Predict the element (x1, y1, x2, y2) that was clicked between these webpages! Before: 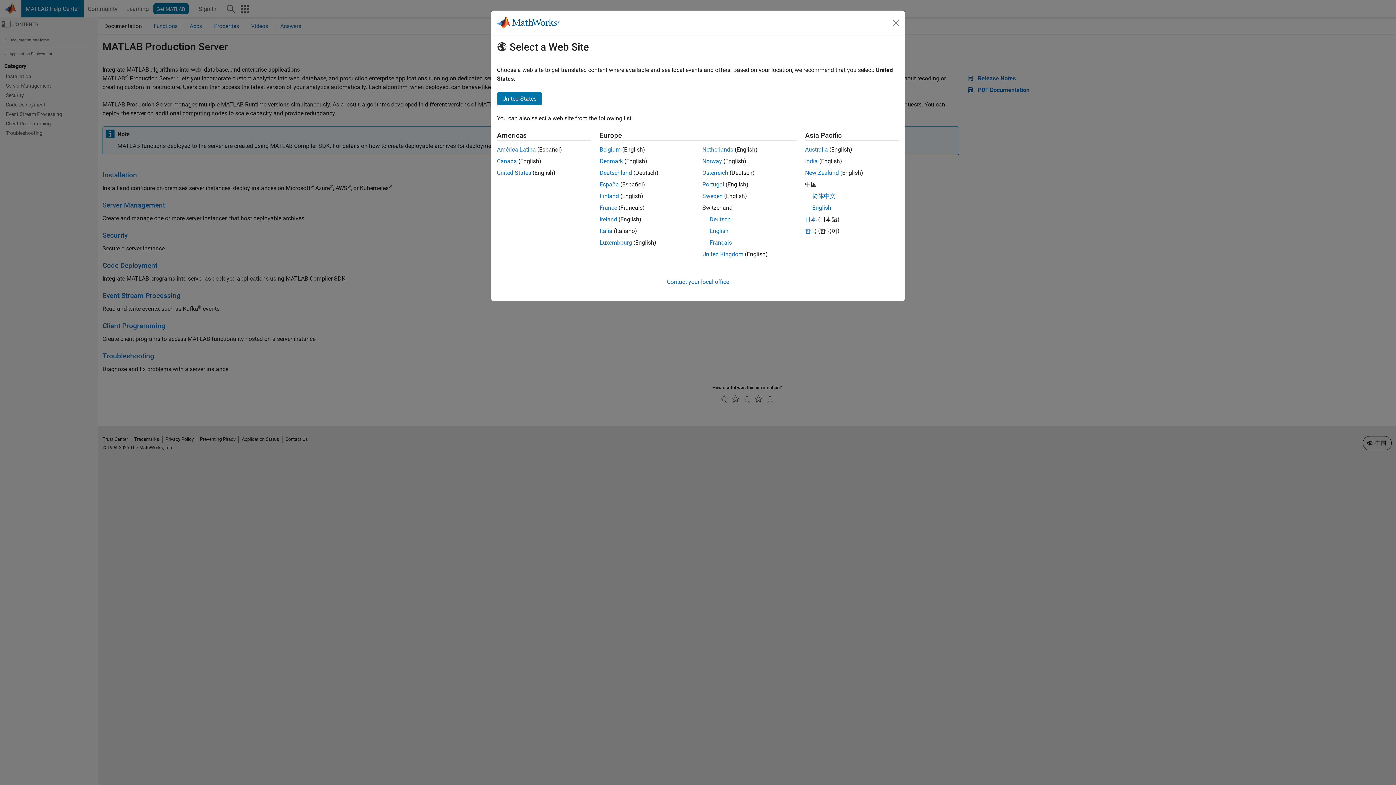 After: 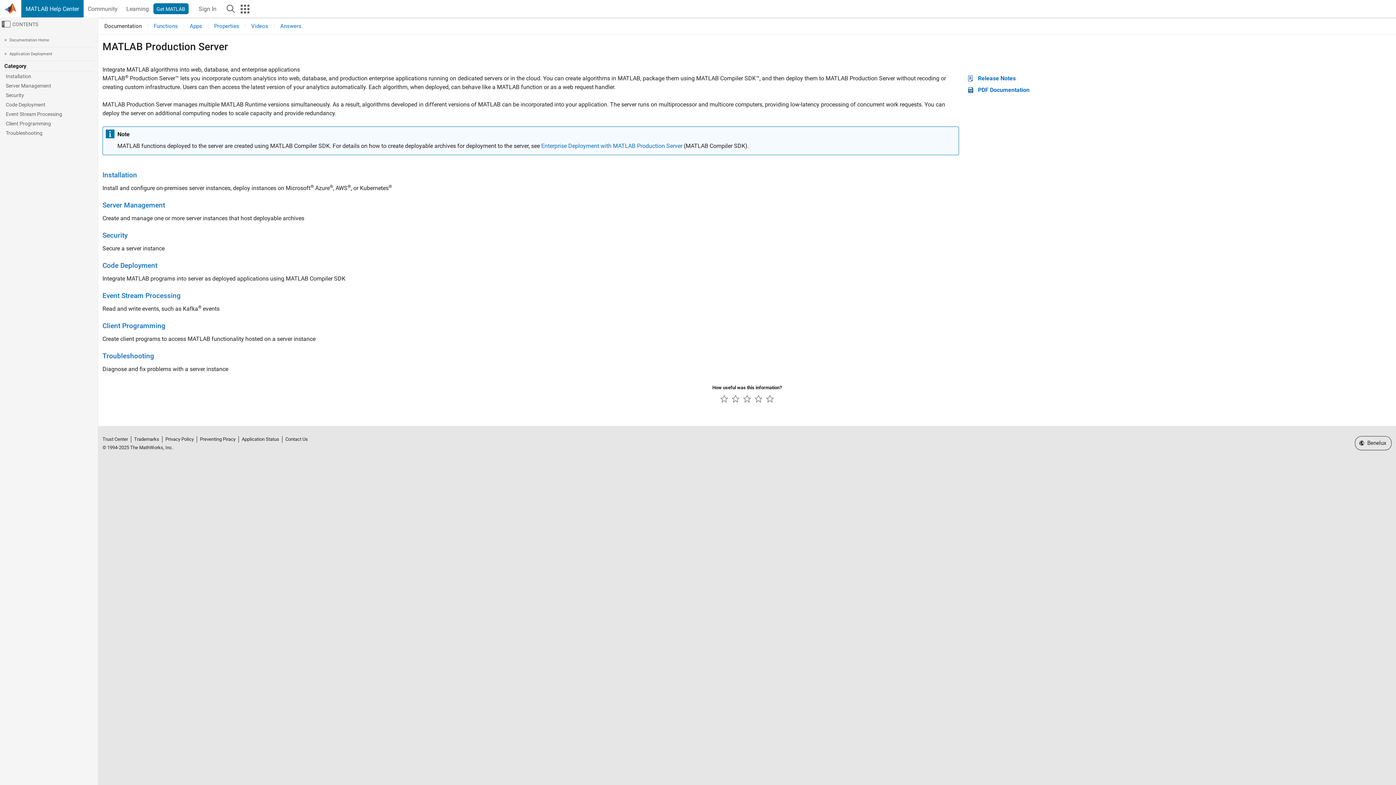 Action: label: Netherlands bbox: (702, 146, 733, 153)